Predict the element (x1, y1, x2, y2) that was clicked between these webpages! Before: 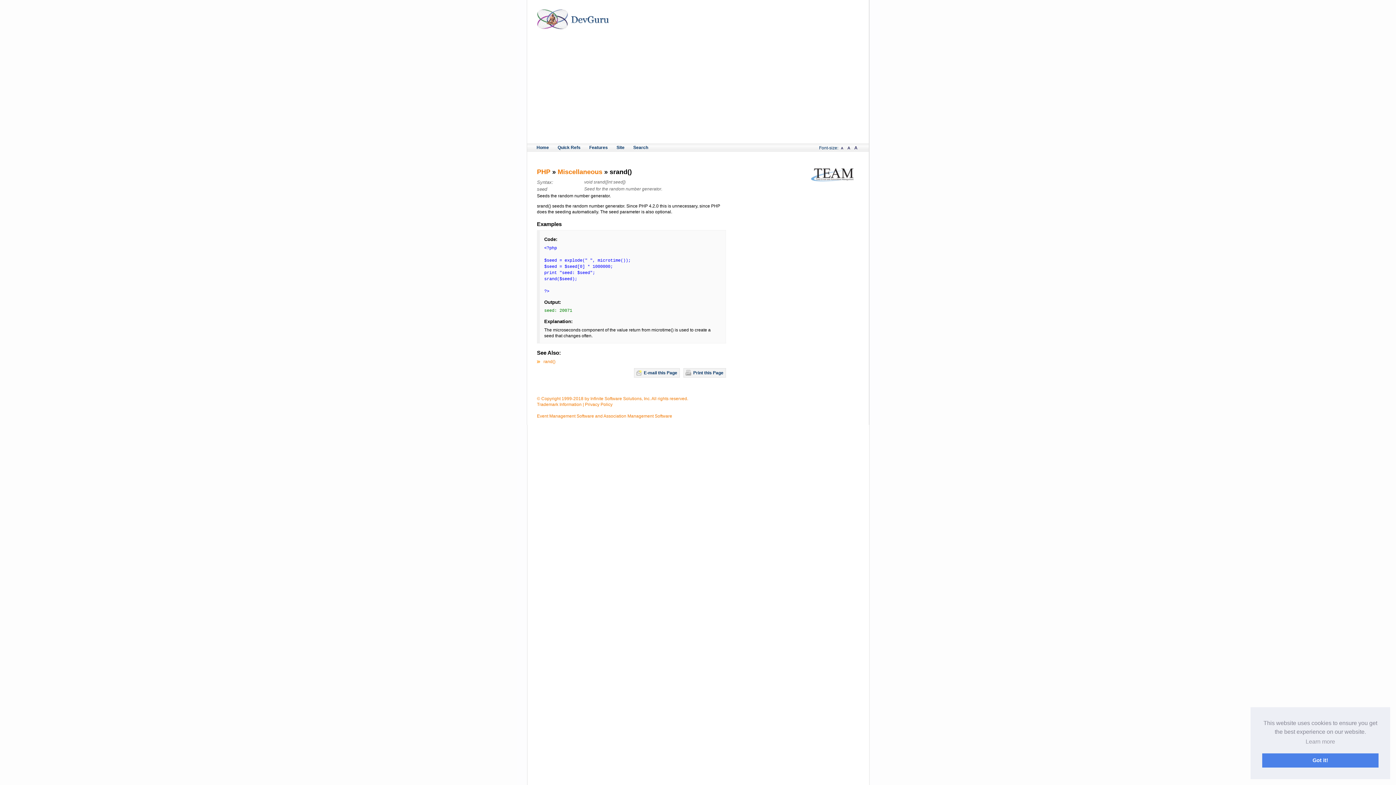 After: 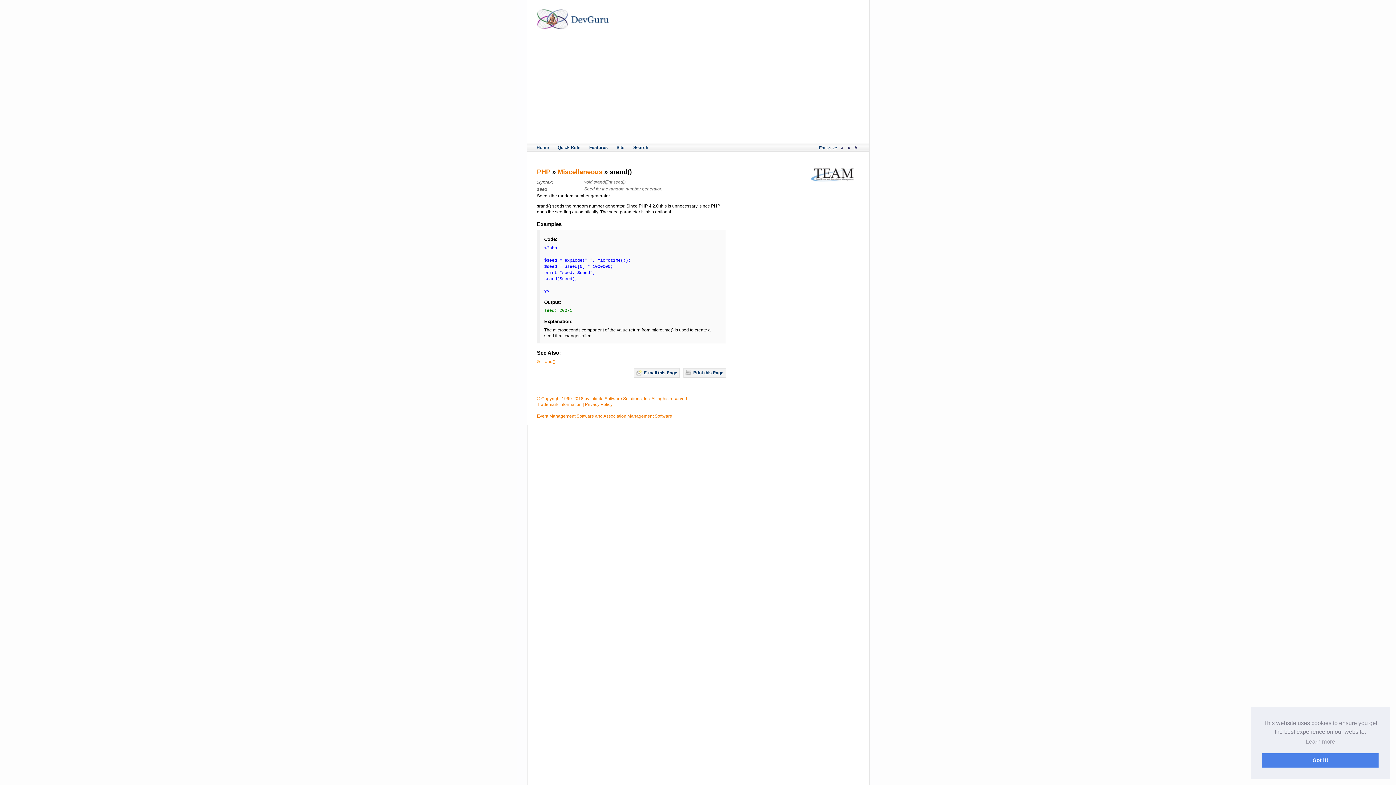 Action: bbox: (810, 181, 854, 186)